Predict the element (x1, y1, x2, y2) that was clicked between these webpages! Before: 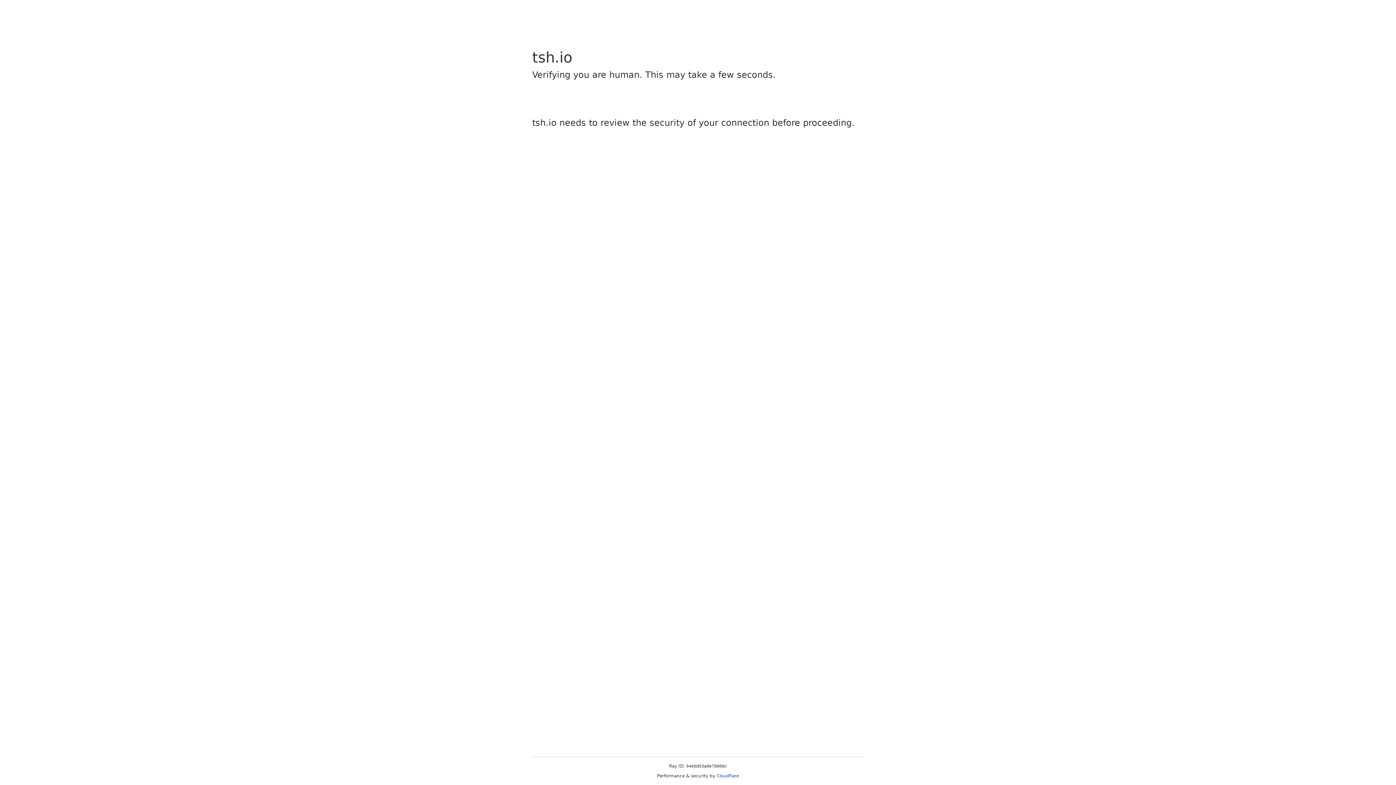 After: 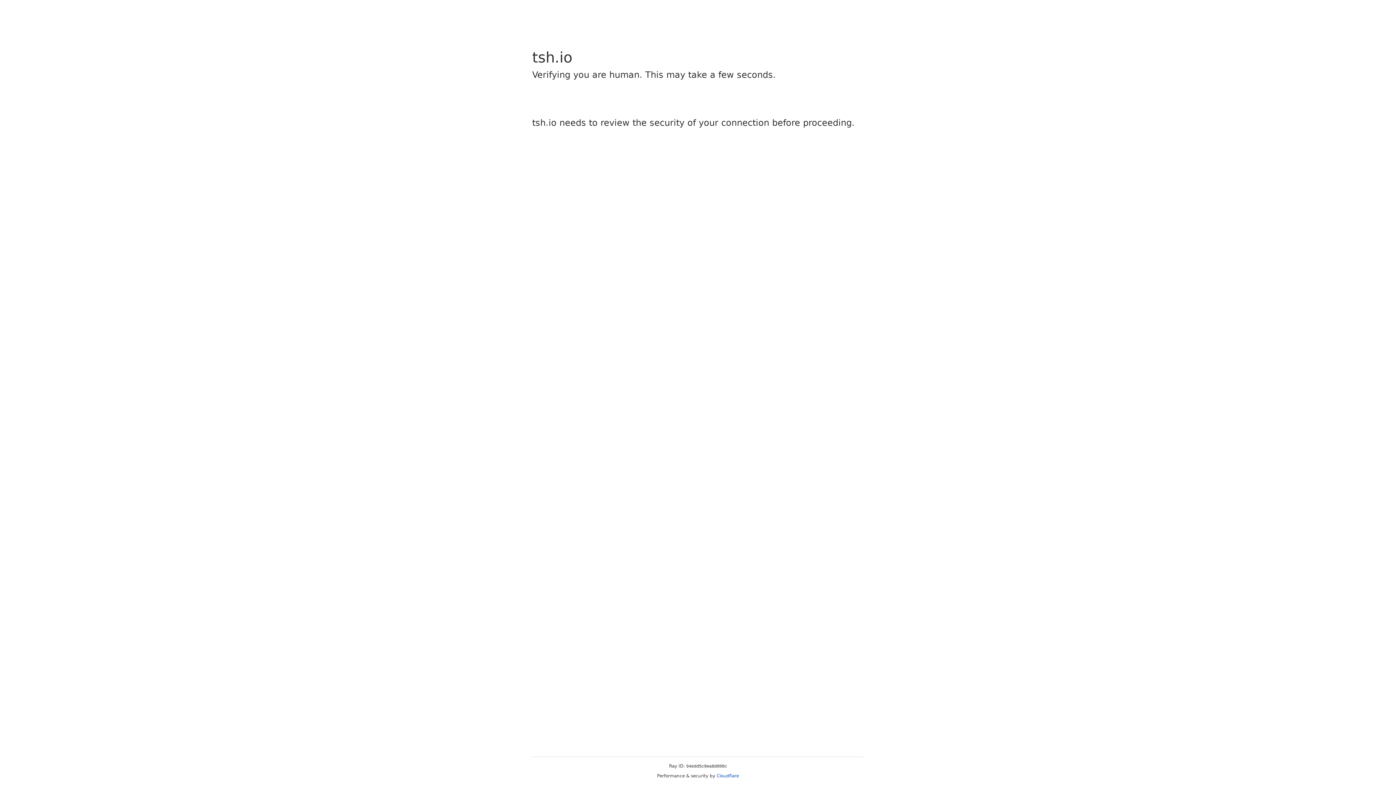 Action: bbox: (716, 773, 739, 778) label: Cloudflare